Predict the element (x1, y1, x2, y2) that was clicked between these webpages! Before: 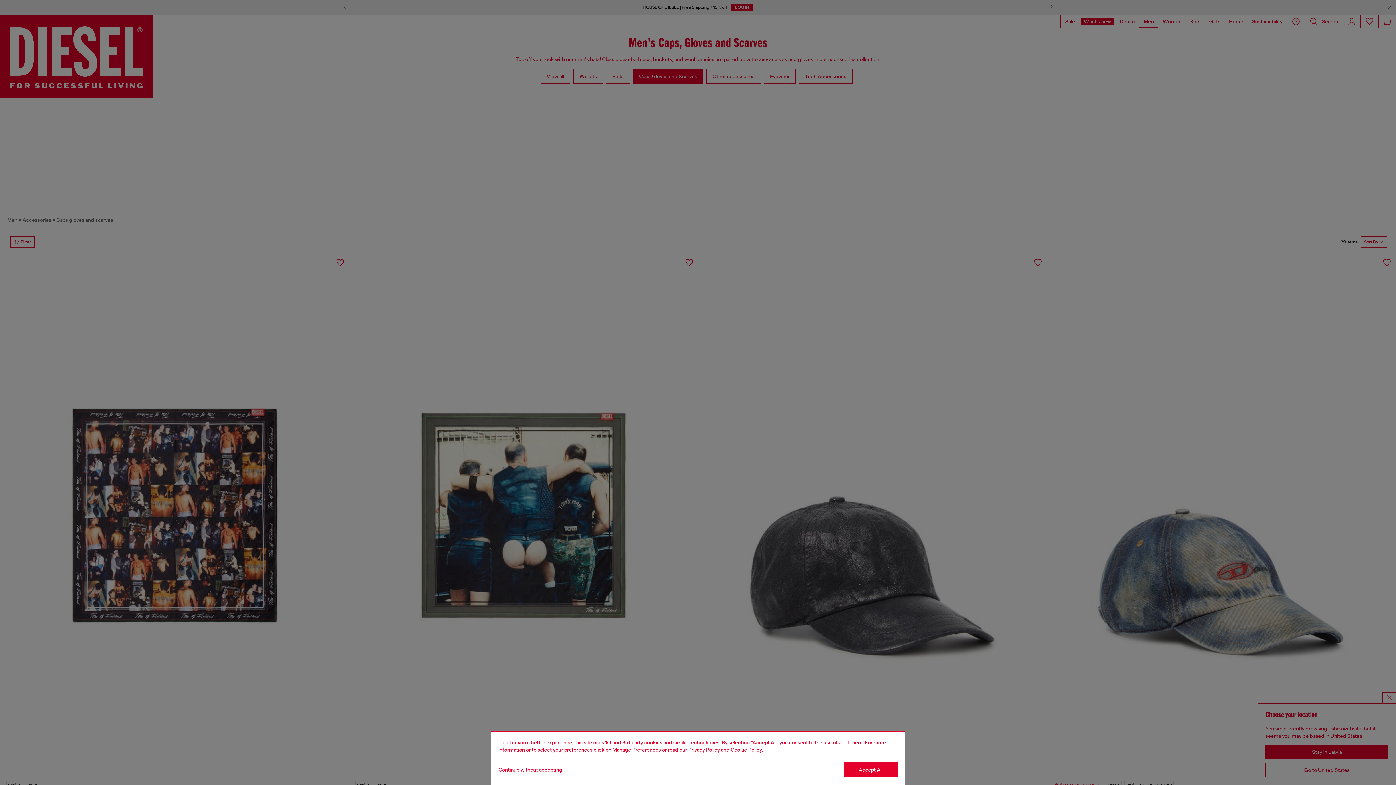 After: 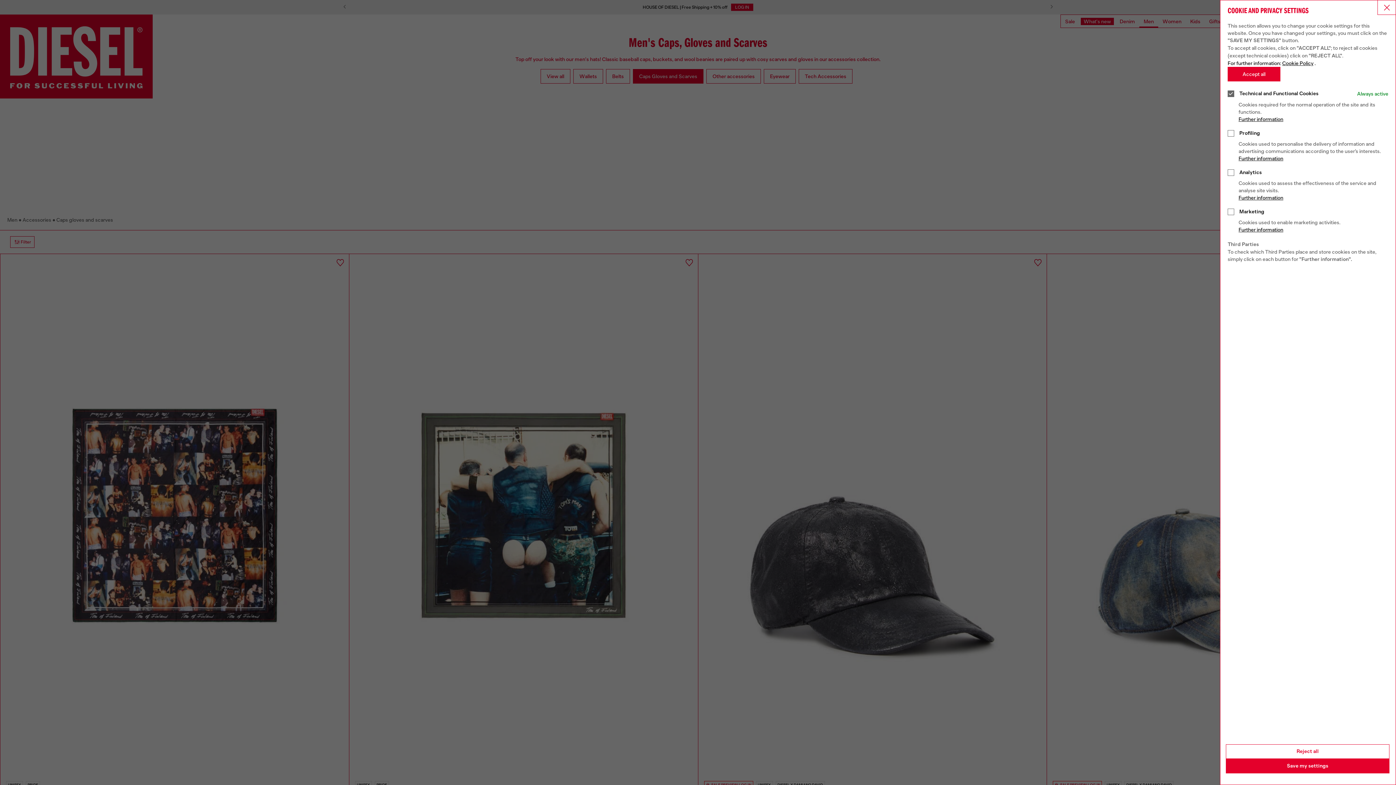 Action: label: Cookie Policy bbox: (612, 747, 661, 753)